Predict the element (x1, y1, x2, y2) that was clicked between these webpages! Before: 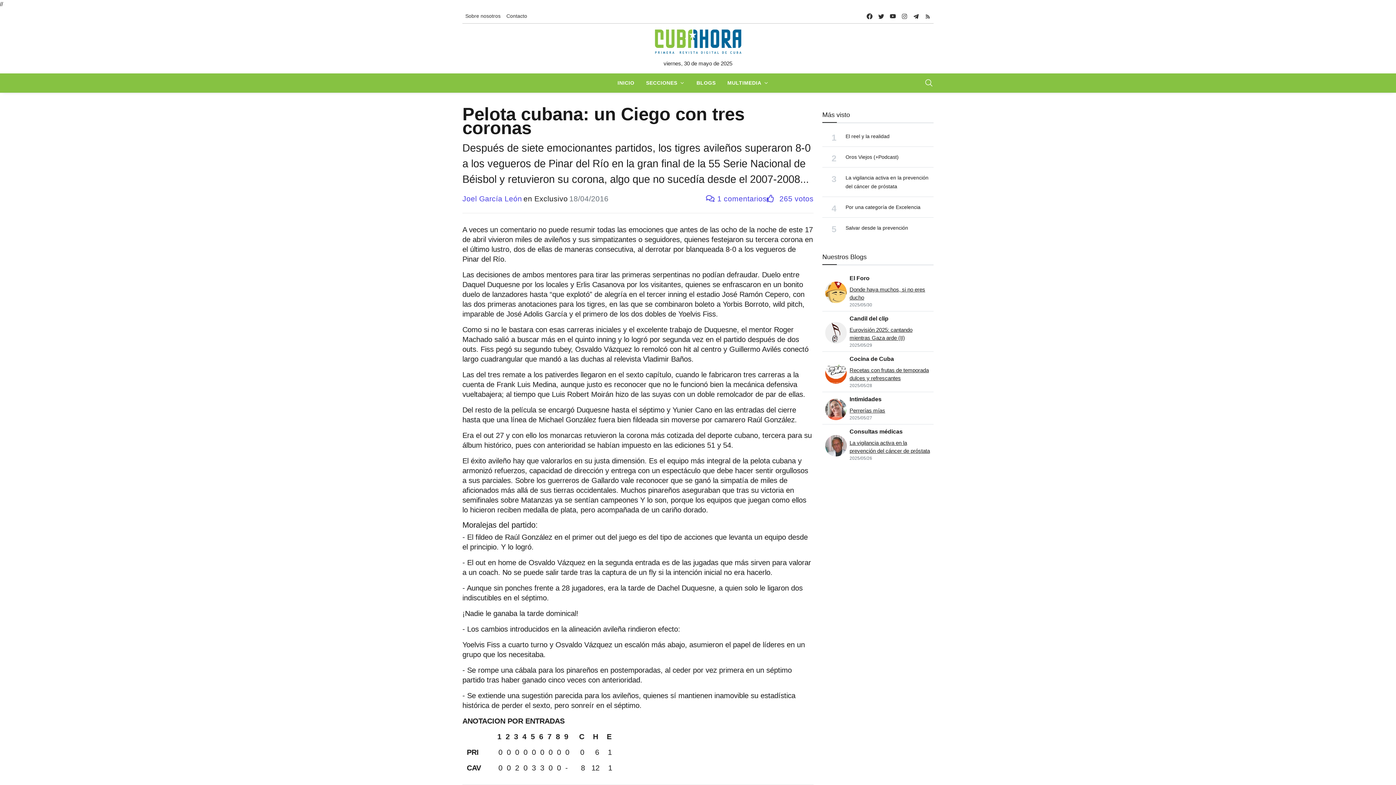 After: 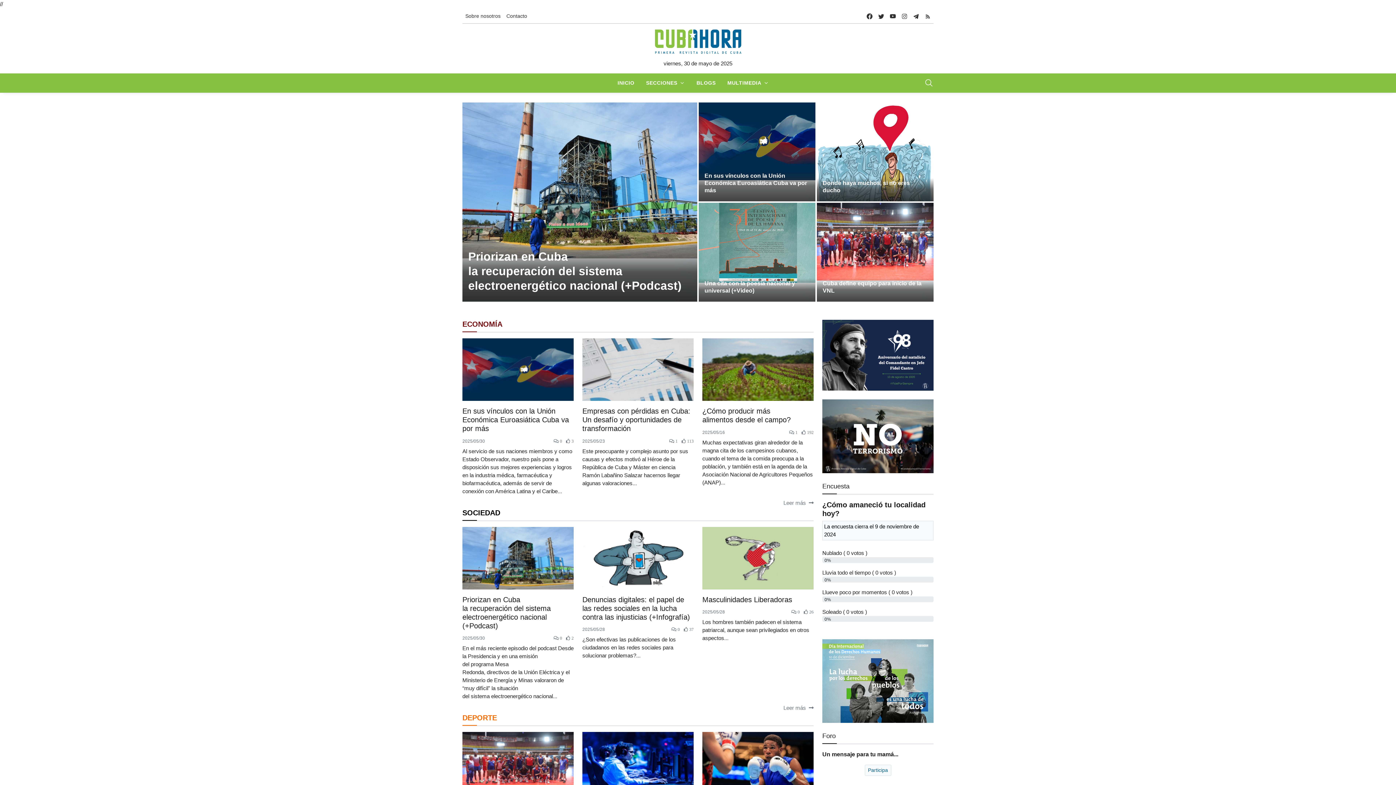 Action: bbox: (611, 73, 640, 92) label: INICIO